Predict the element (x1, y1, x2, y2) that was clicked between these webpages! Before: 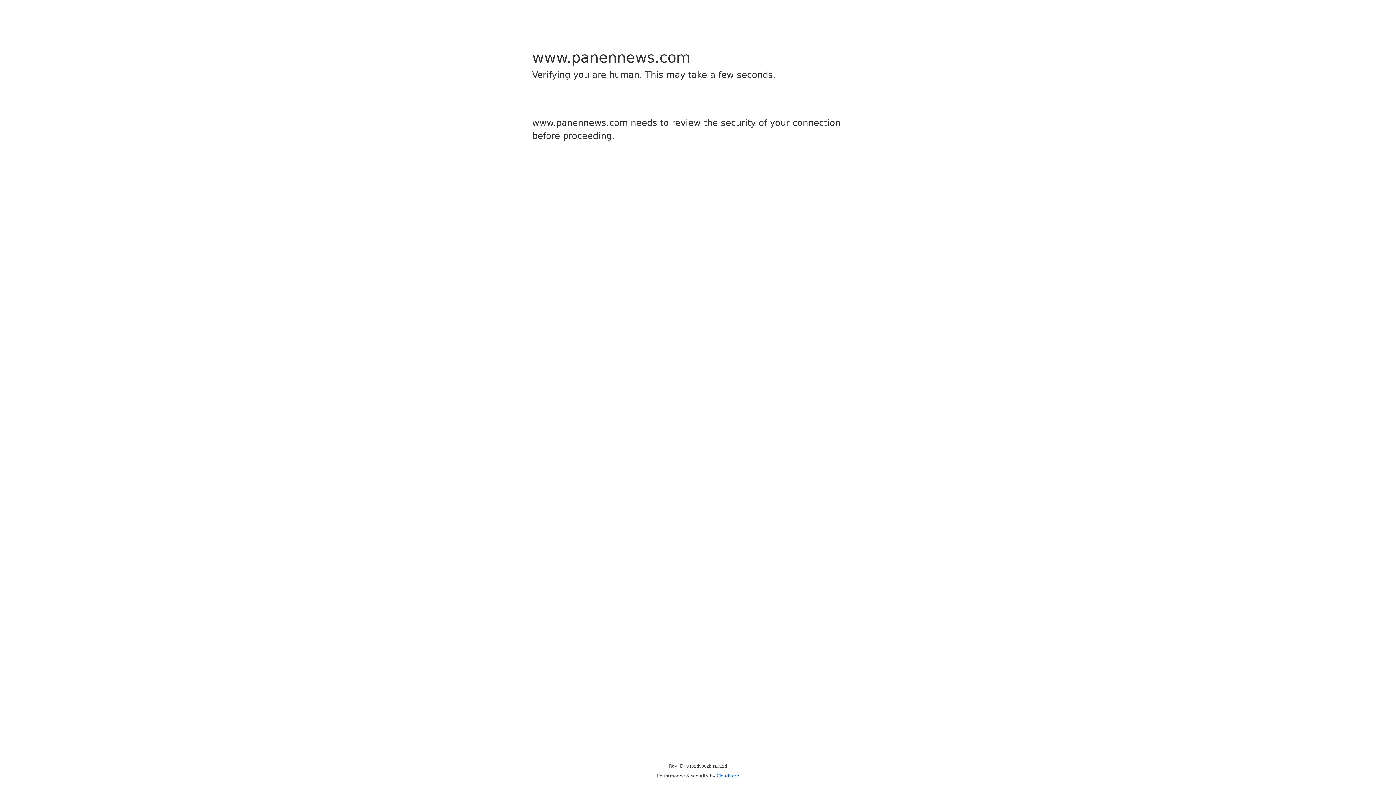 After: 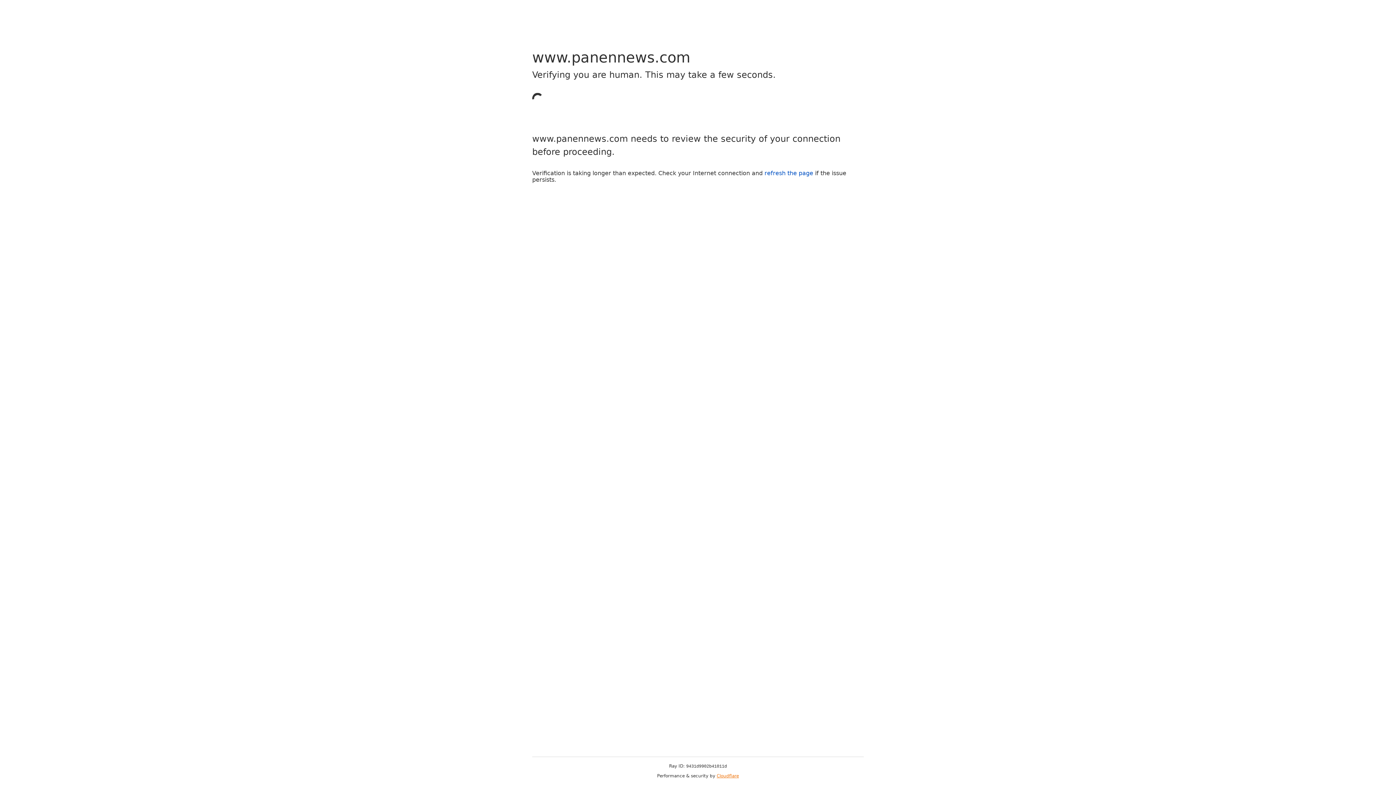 Action: bbox: (716, 773, 739, 778) label: Cloudflare